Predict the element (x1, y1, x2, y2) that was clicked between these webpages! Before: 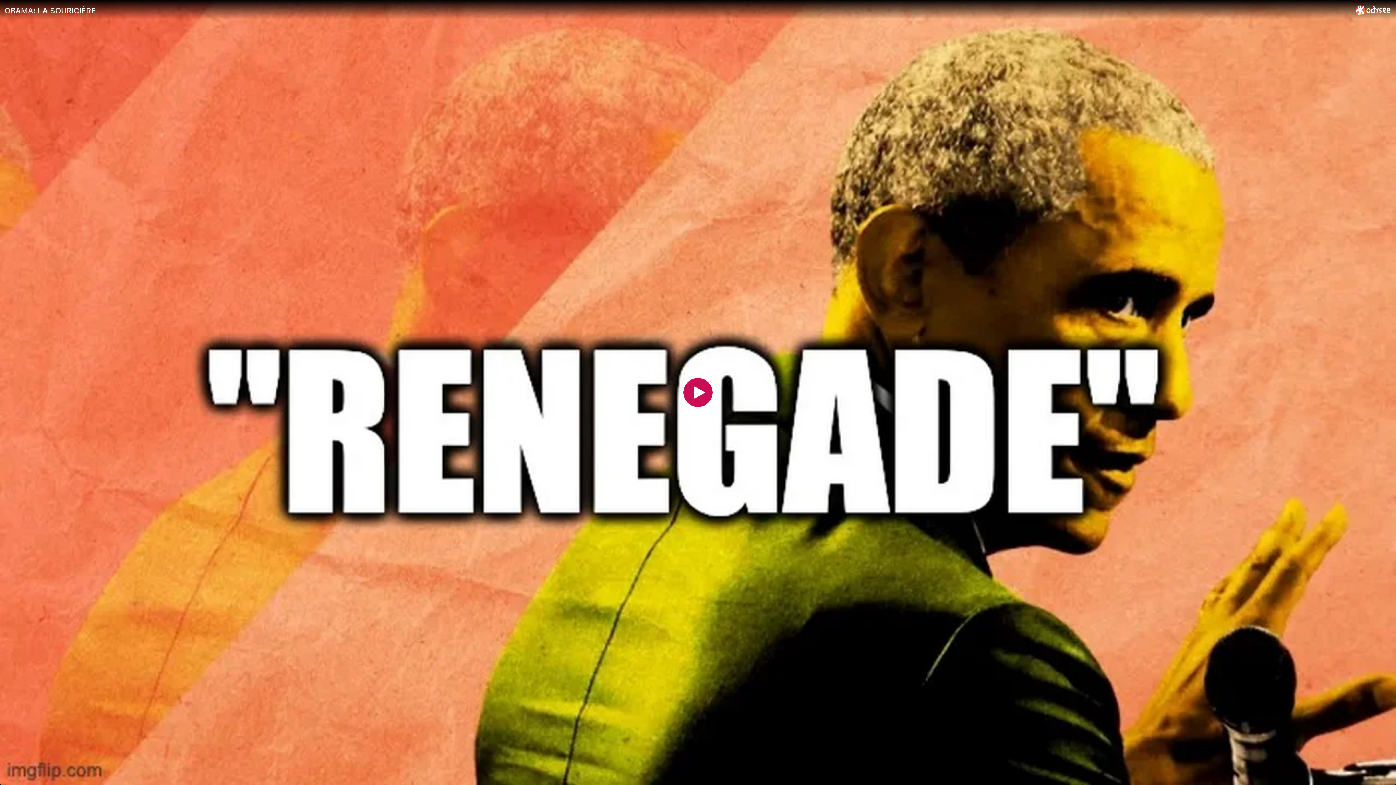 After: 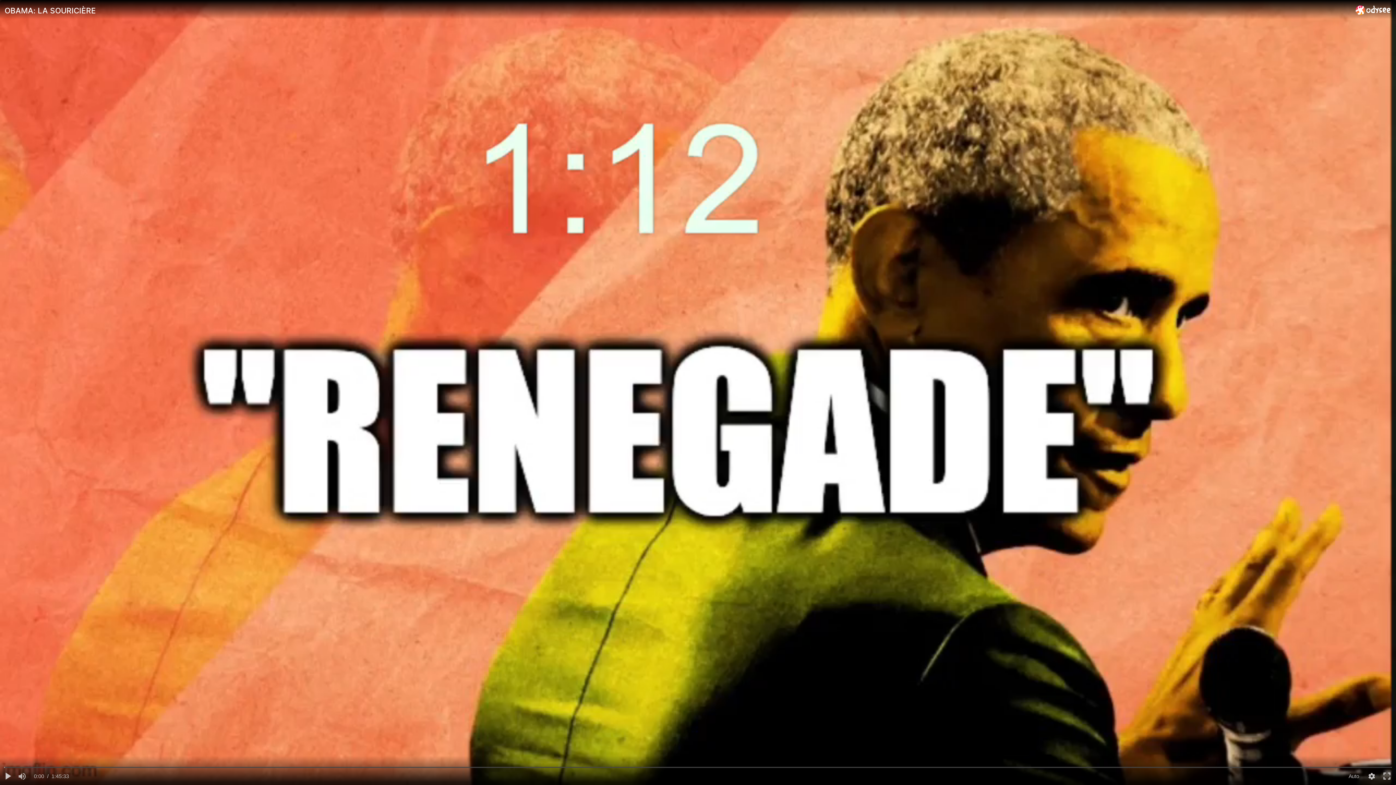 Action: label: Play bbox: (683, 378, 712, 407)